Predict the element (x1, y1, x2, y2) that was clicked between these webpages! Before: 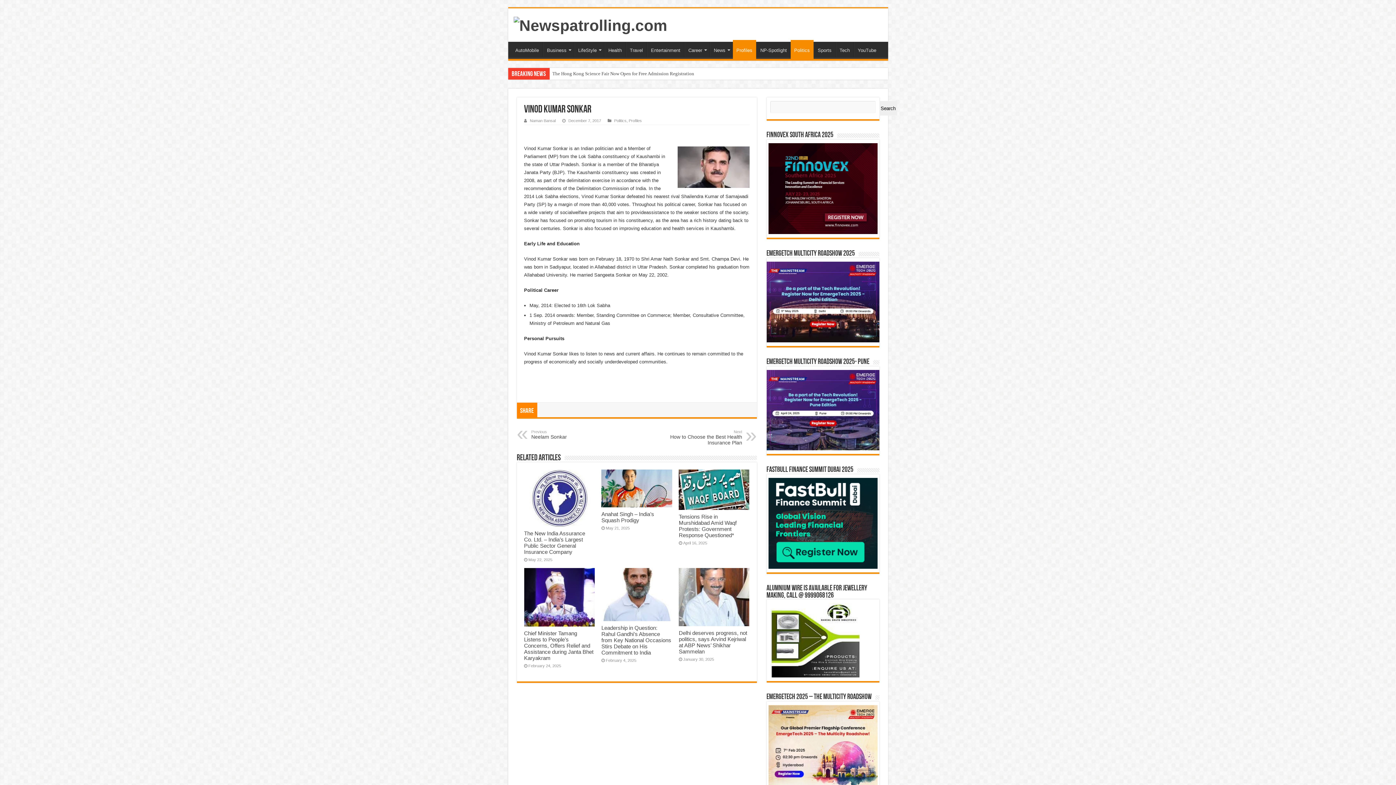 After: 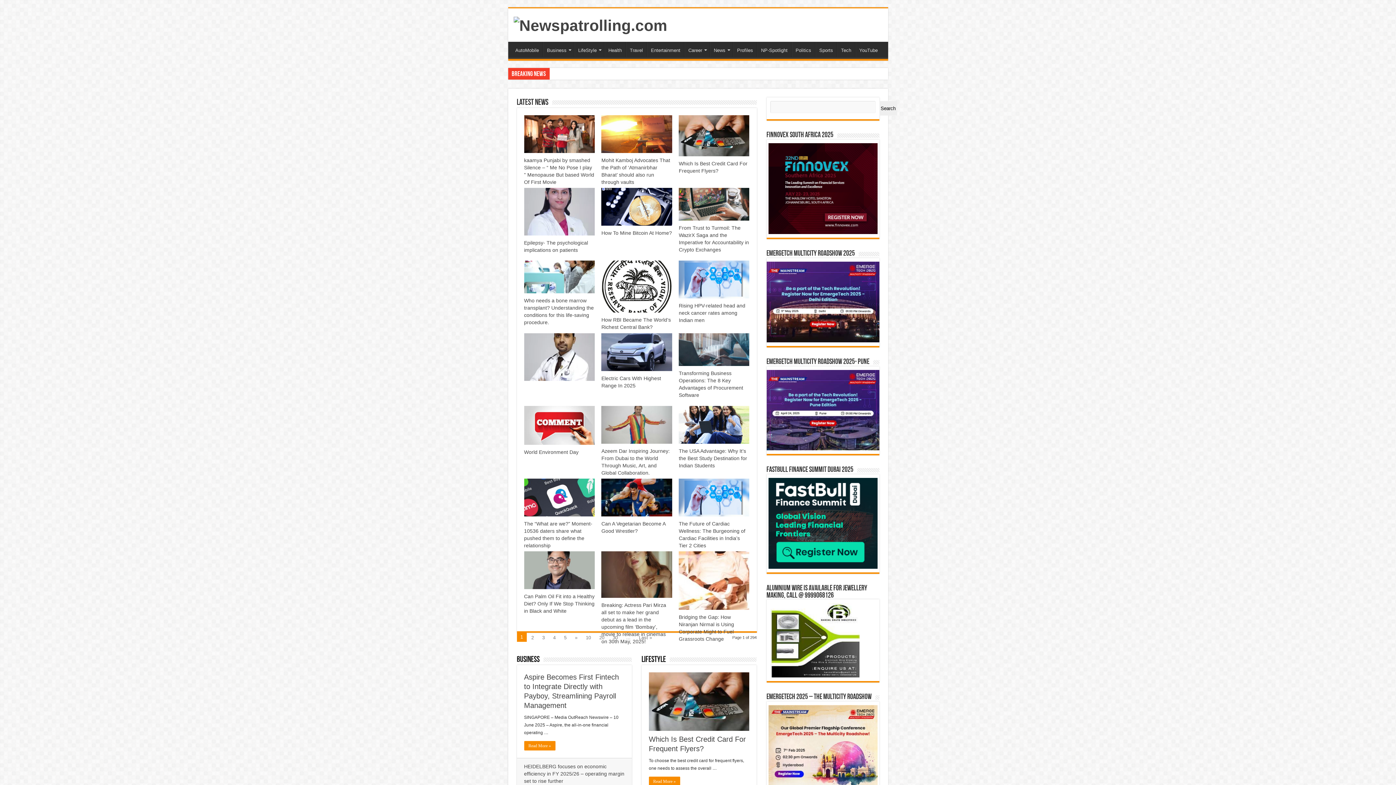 Action: bbox: (513, 15, 667, 33)